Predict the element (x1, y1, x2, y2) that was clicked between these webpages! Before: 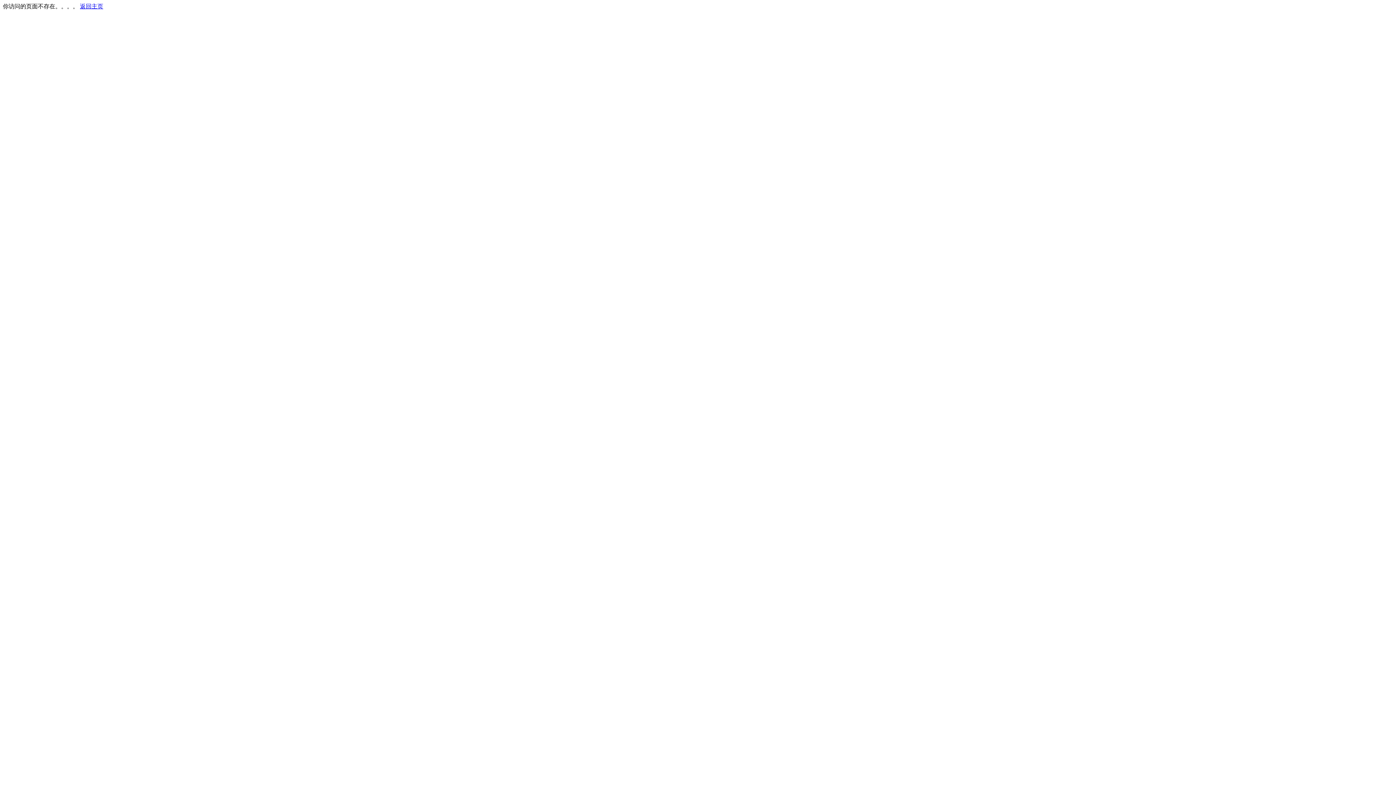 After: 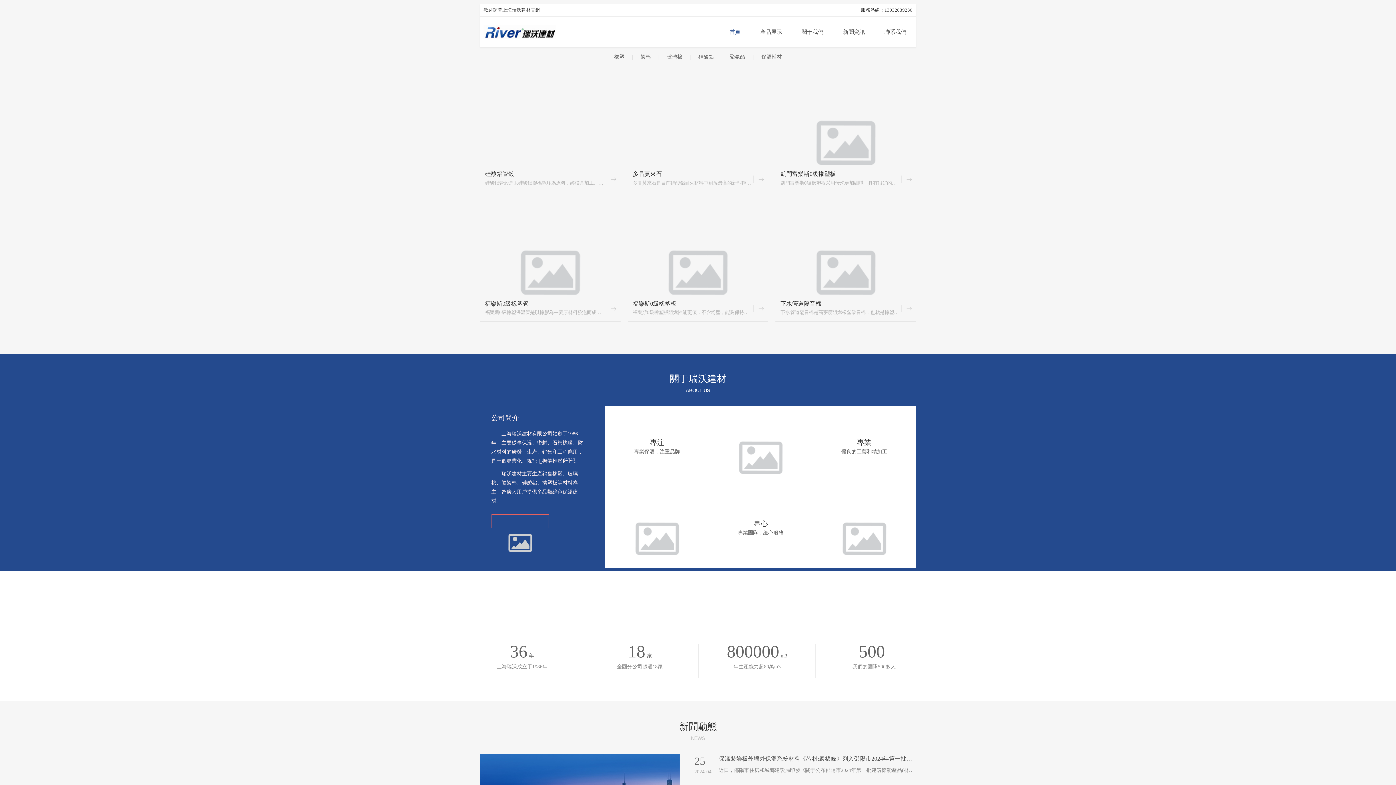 Action: bbox: (80, 3, 103, 9) label: 返回主页